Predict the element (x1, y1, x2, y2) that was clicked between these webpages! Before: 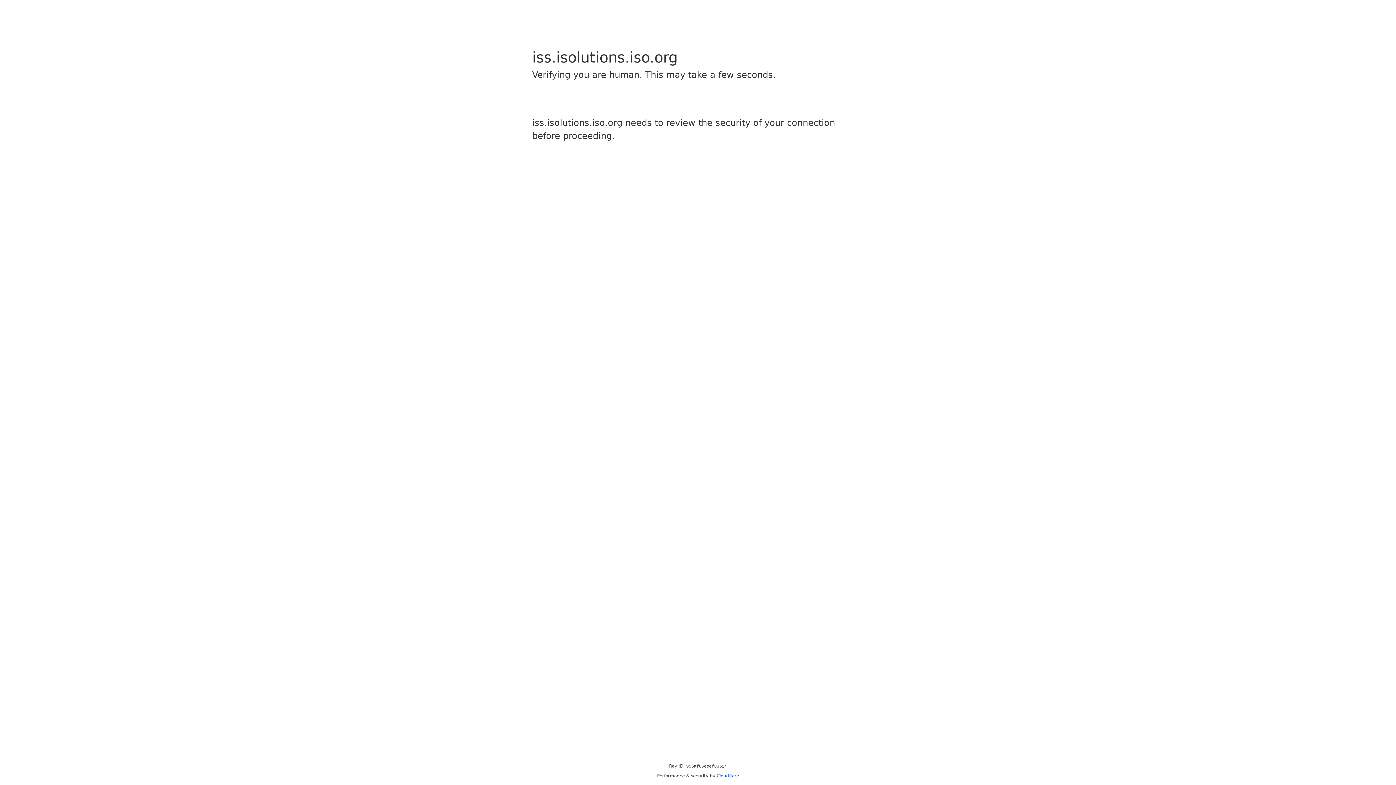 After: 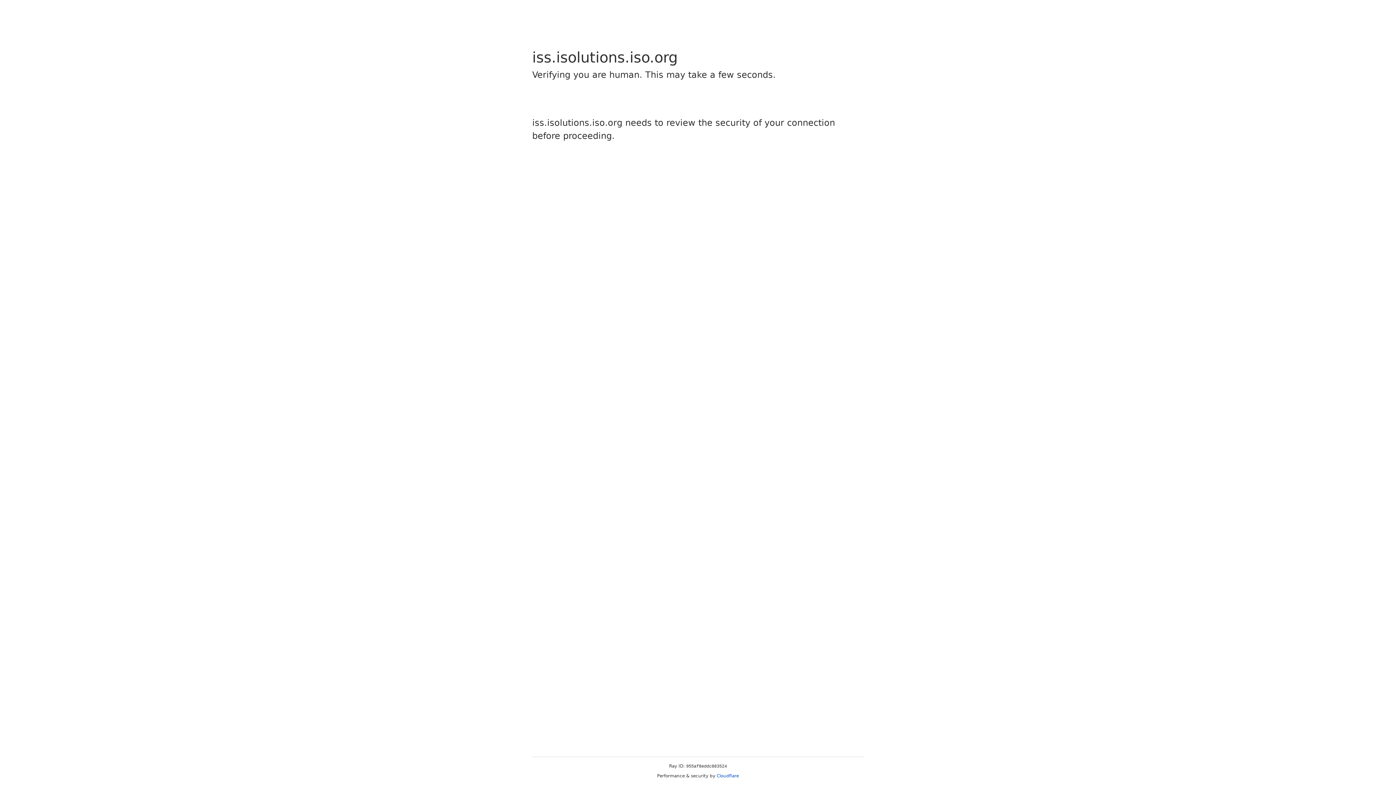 Action: bbox: (716, 773, 739, 778) label: Cloudflare